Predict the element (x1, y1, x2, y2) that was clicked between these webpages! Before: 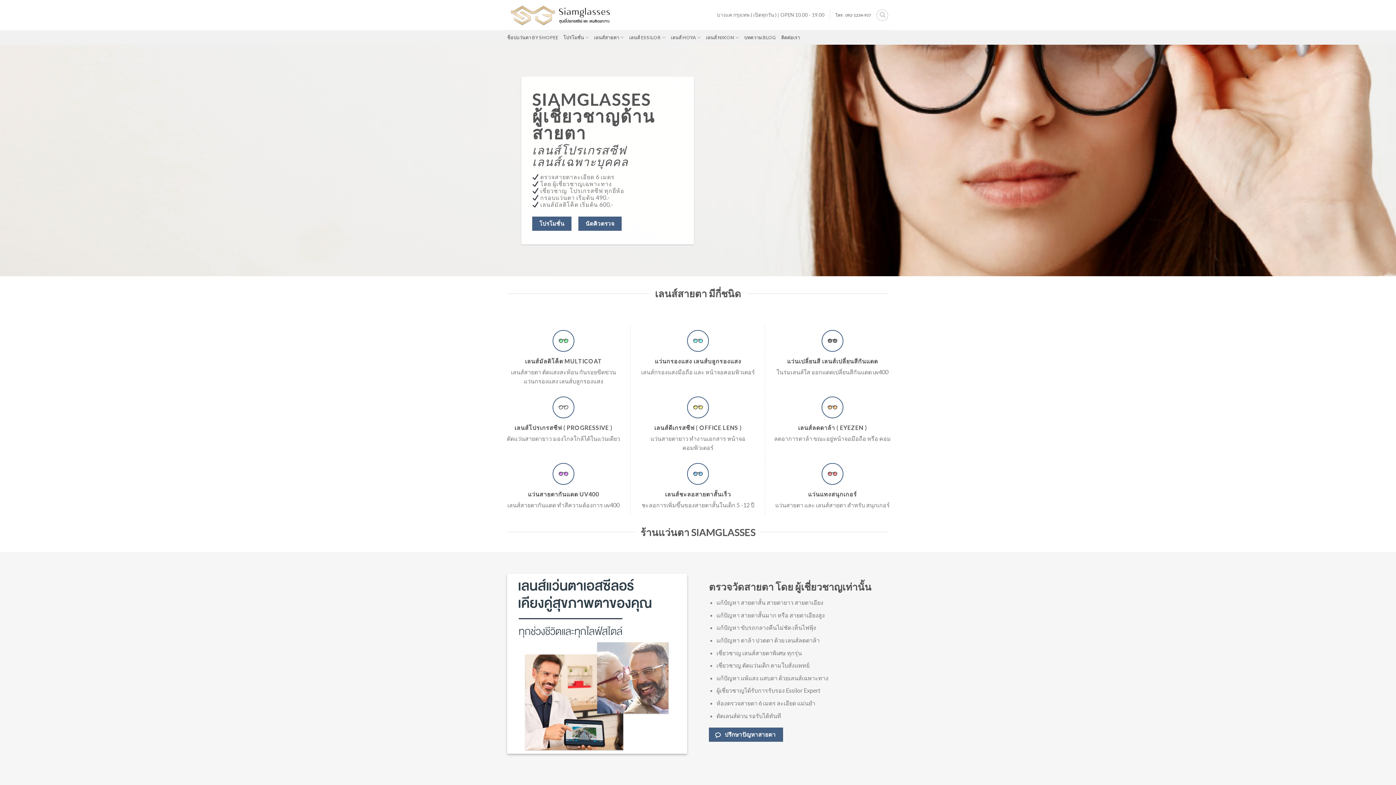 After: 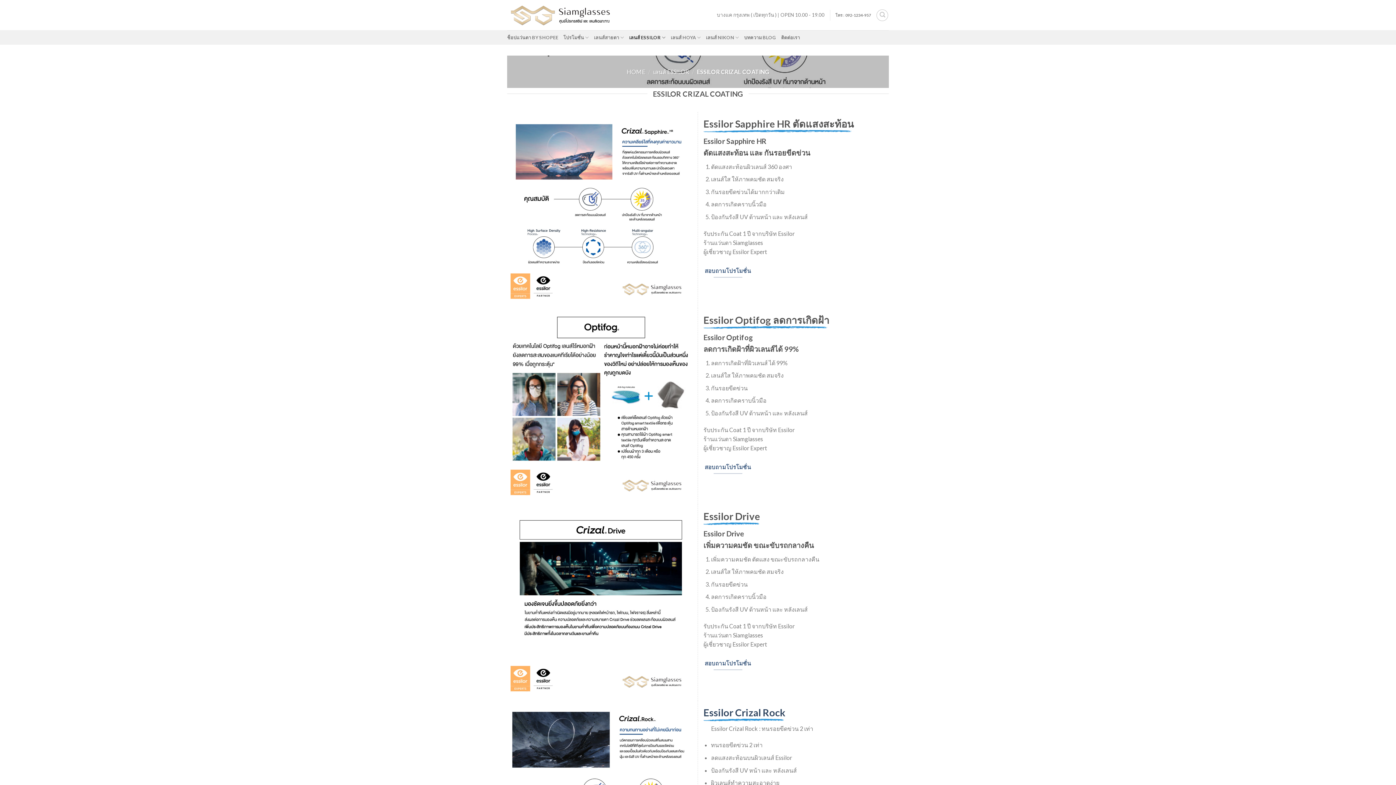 Action: bbox: (501, 330, 625, 385) label: เลนส์มัลติโค็ต MULTICOAT

เลนส์สายตา ตัดแสงสะท้อน กันรอยขีดข่วน
แว่นกรองแสง เลนส์บลูกรองแสง